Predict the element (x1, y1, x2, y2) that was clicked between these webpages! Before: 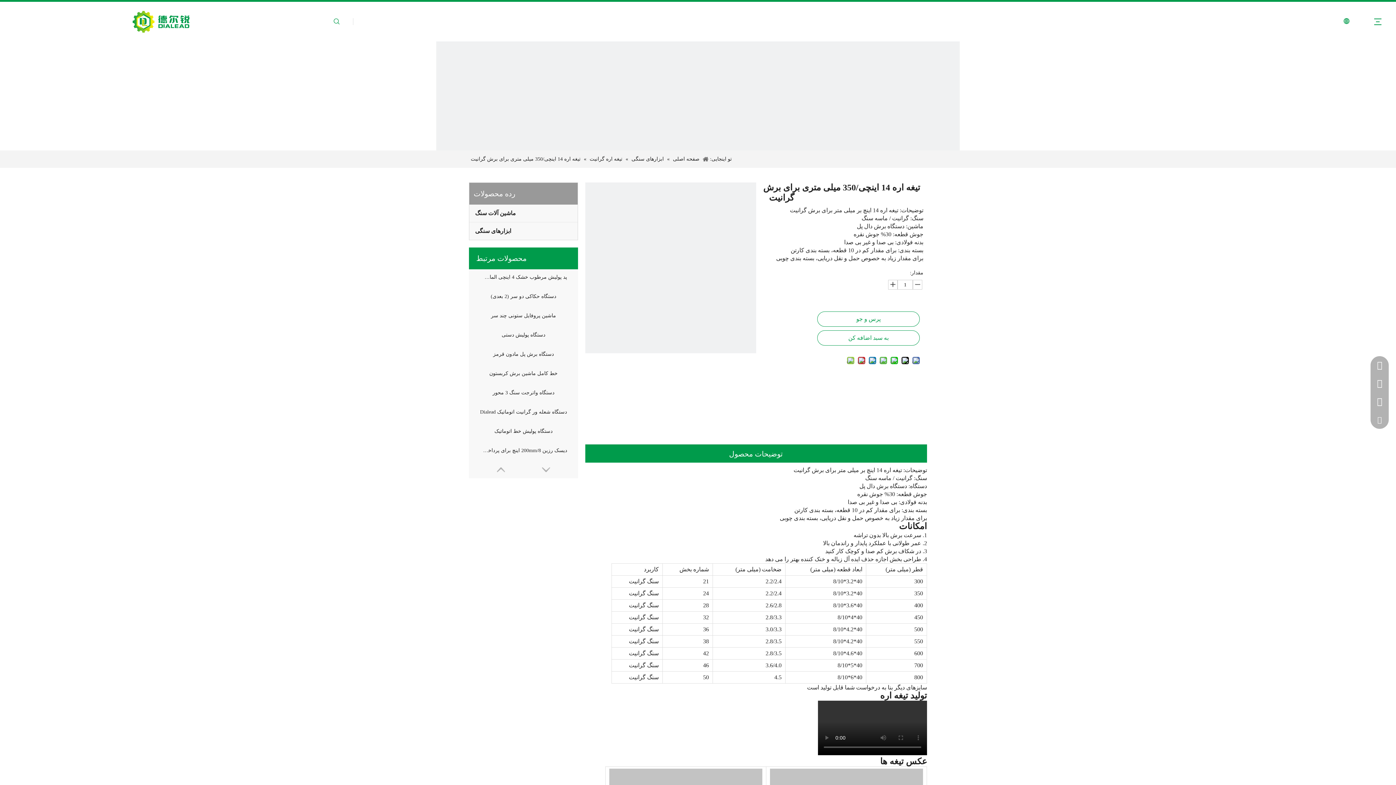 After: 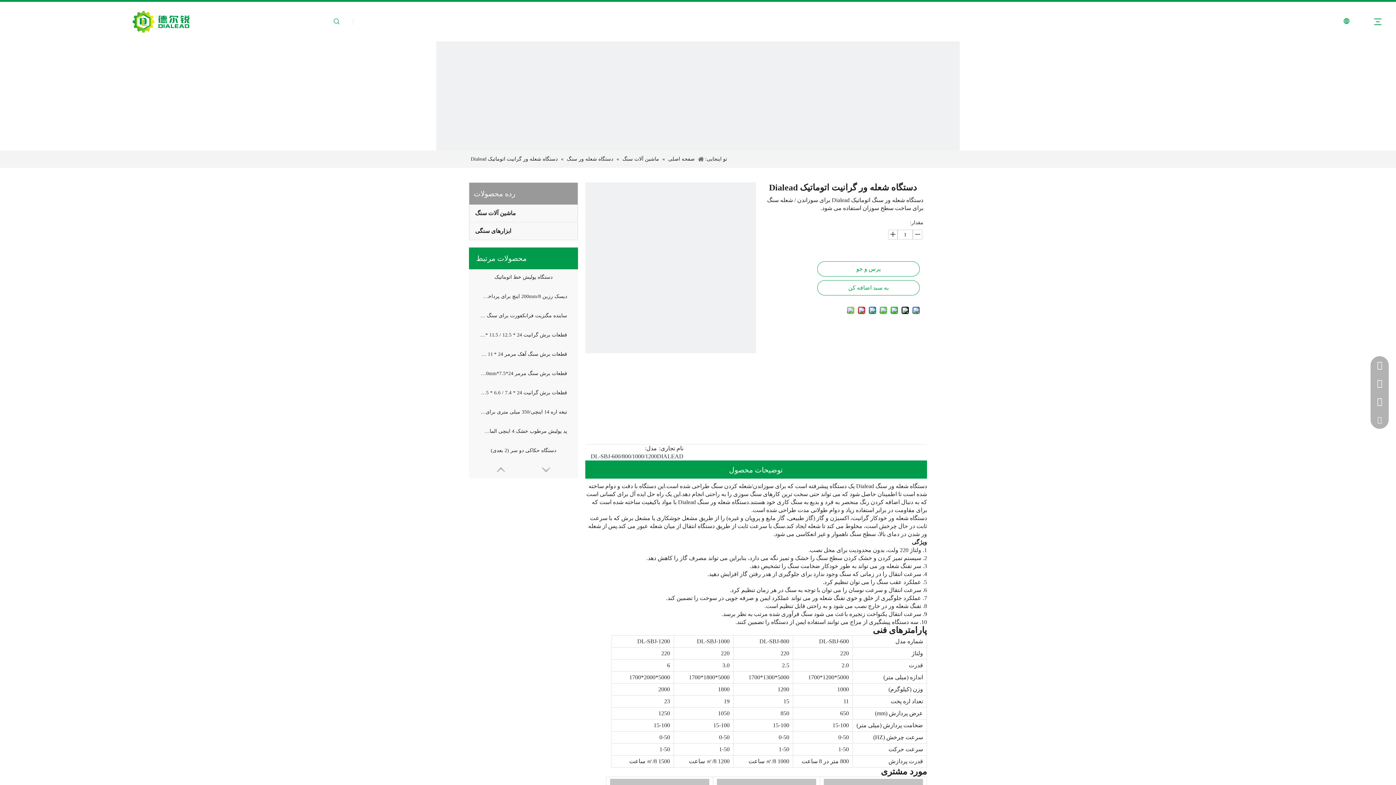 Action: label: دستگاه شعله ور گرانیت اتوماتیک Dialead bbox: (480, 408, 567, 416)